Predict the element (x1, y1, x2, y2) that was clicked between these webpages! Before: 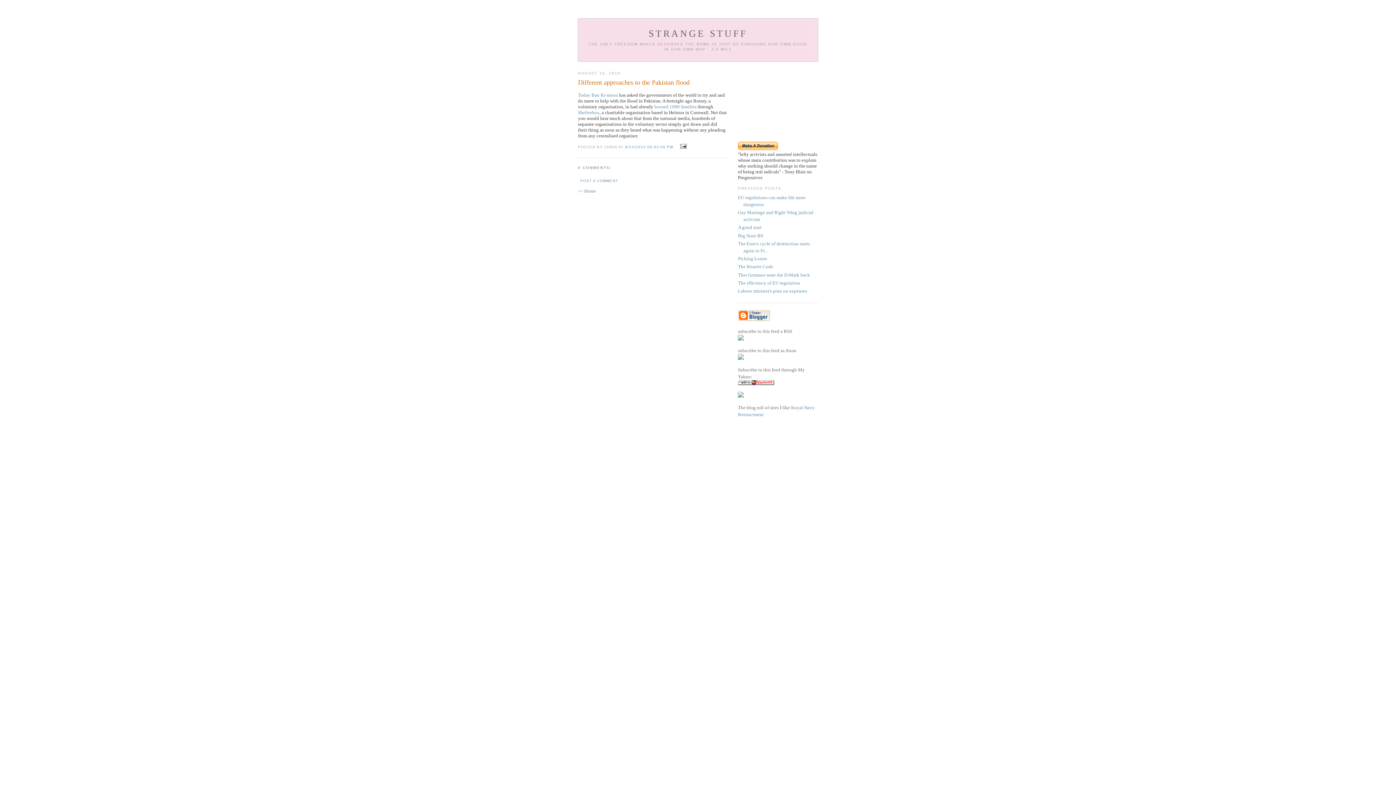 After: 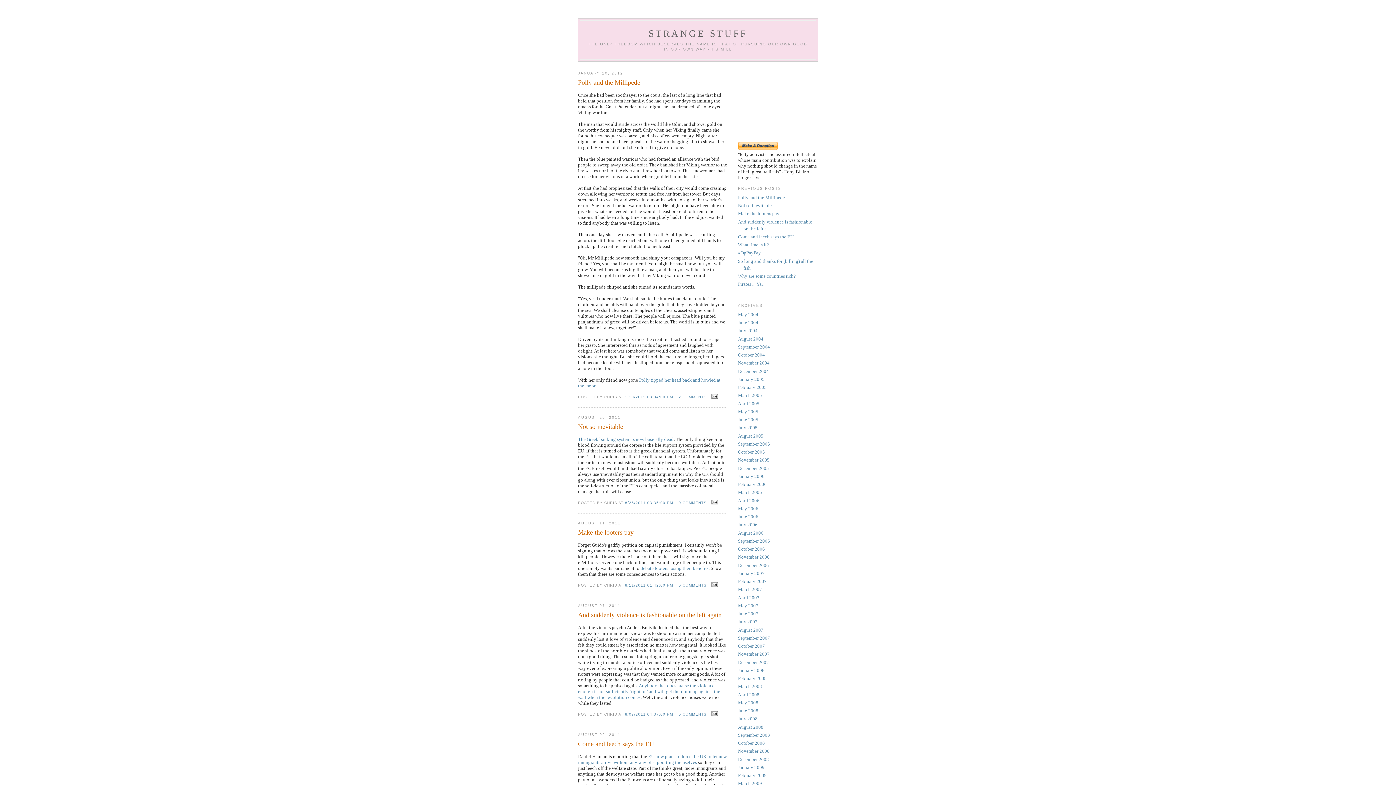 Action: label: << Home bbox: (578, 188, 596, 193)